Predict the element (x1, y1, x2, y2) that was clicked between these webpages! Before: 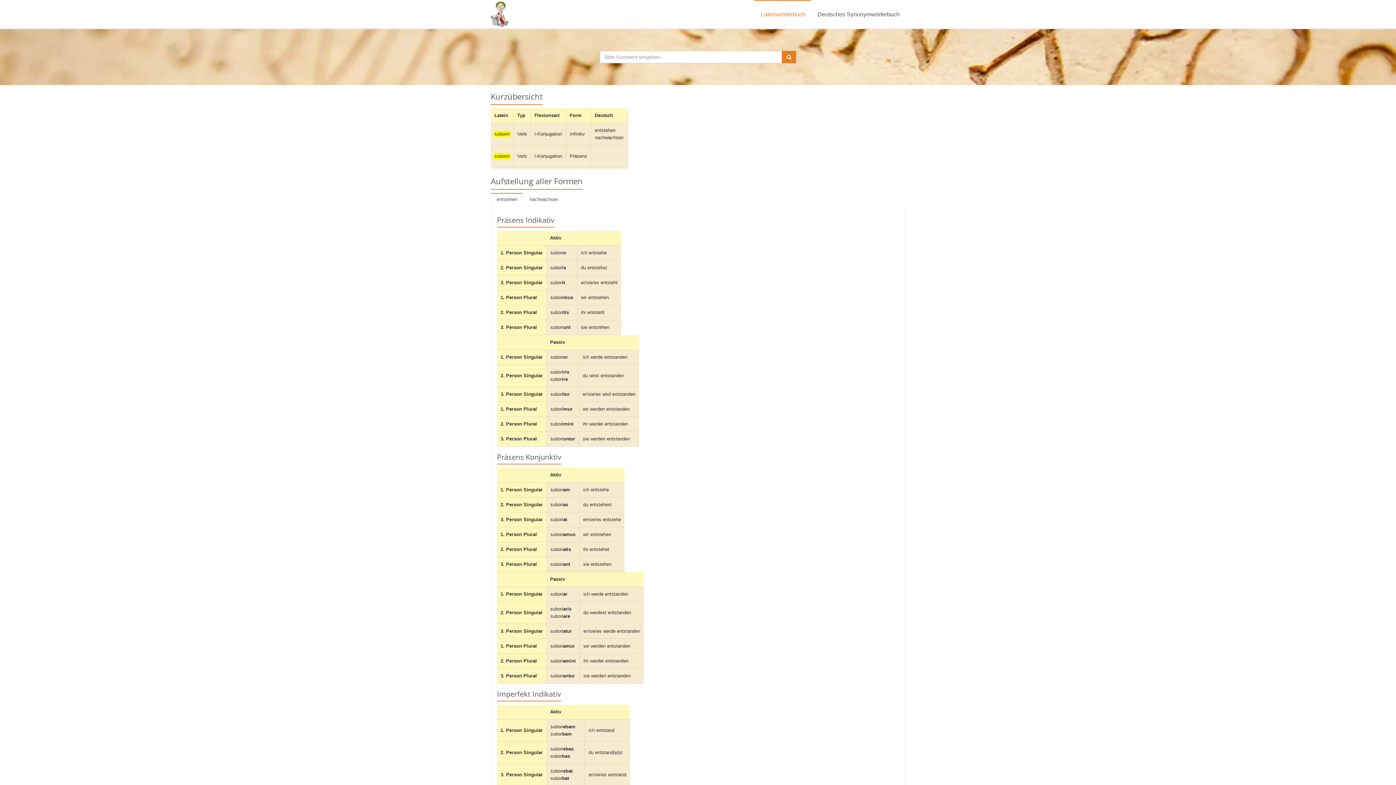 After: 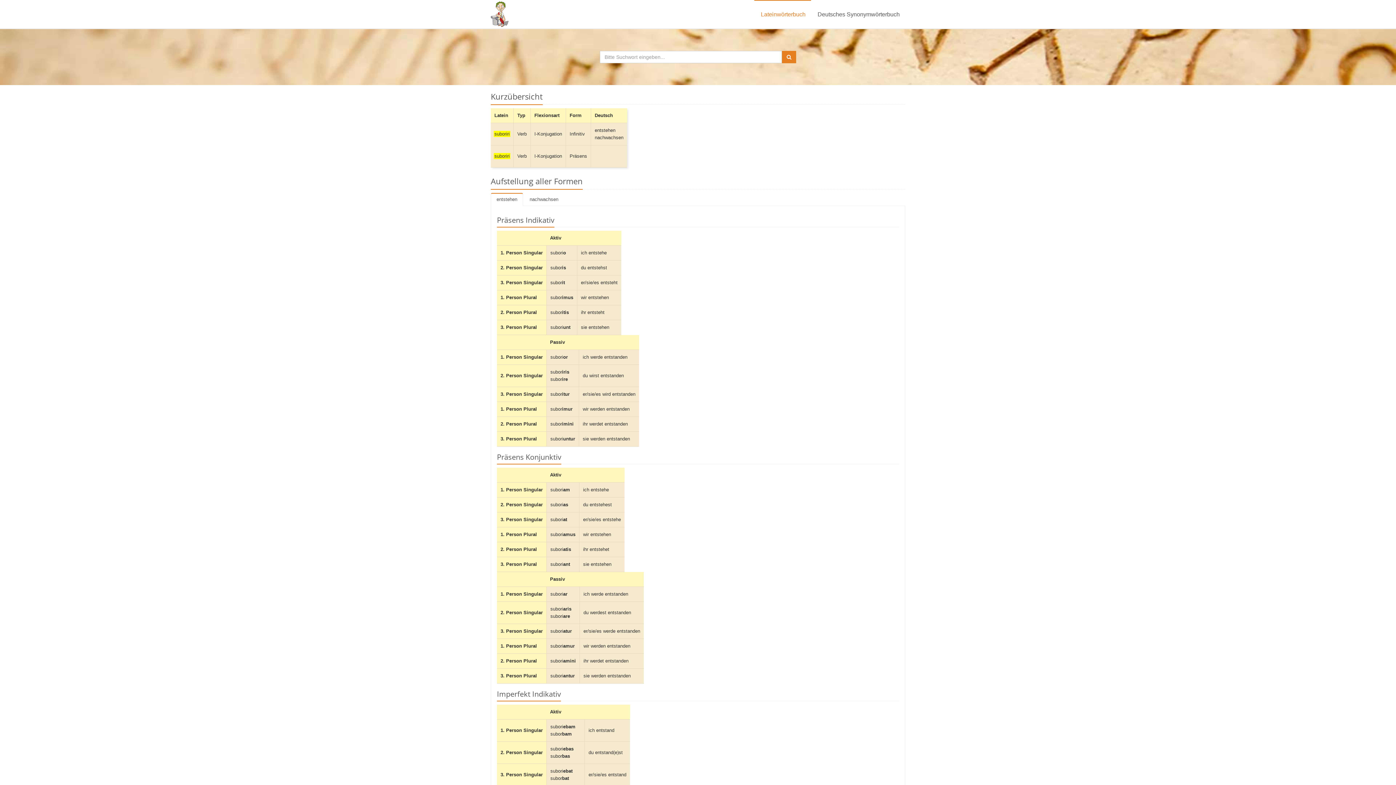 Action: bbox: (490, 193, 523, 206) label: entstehen